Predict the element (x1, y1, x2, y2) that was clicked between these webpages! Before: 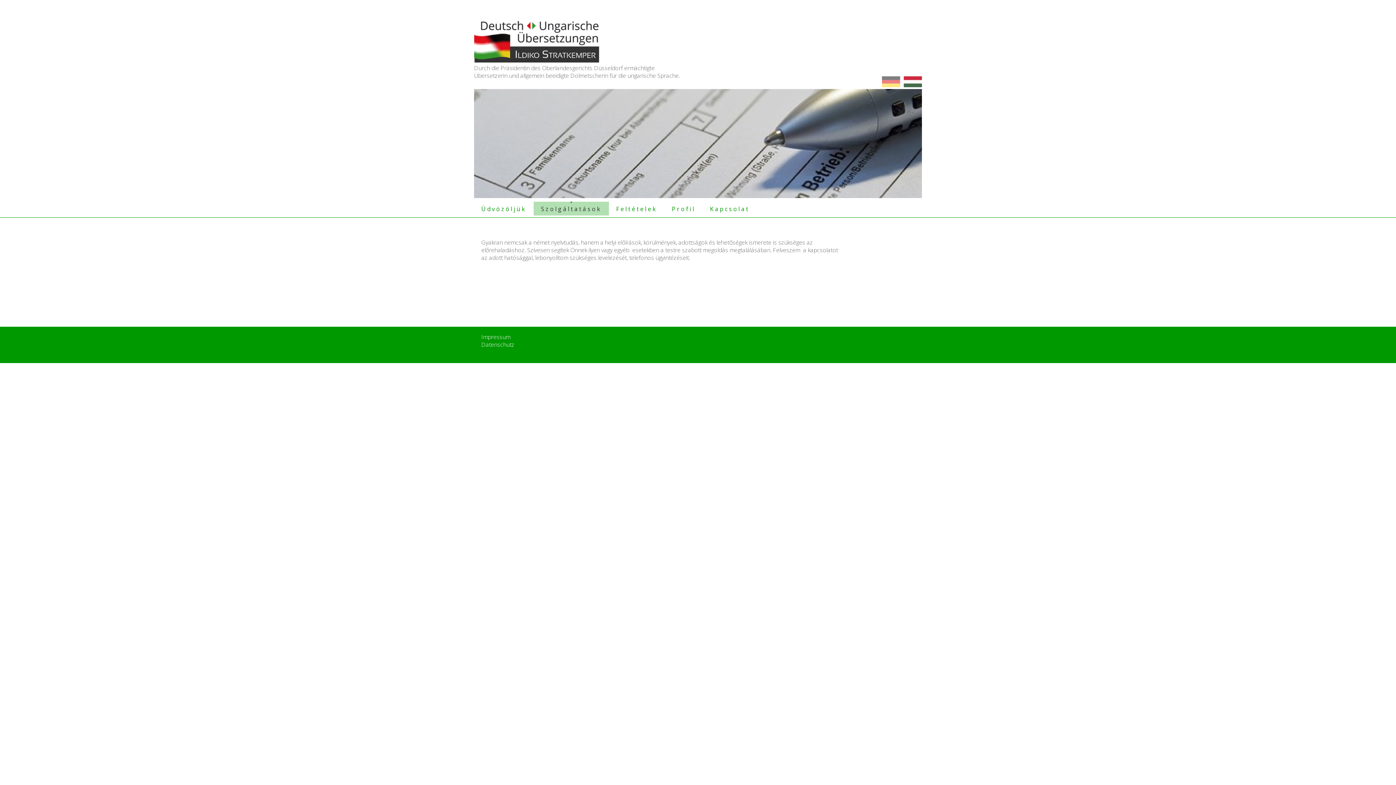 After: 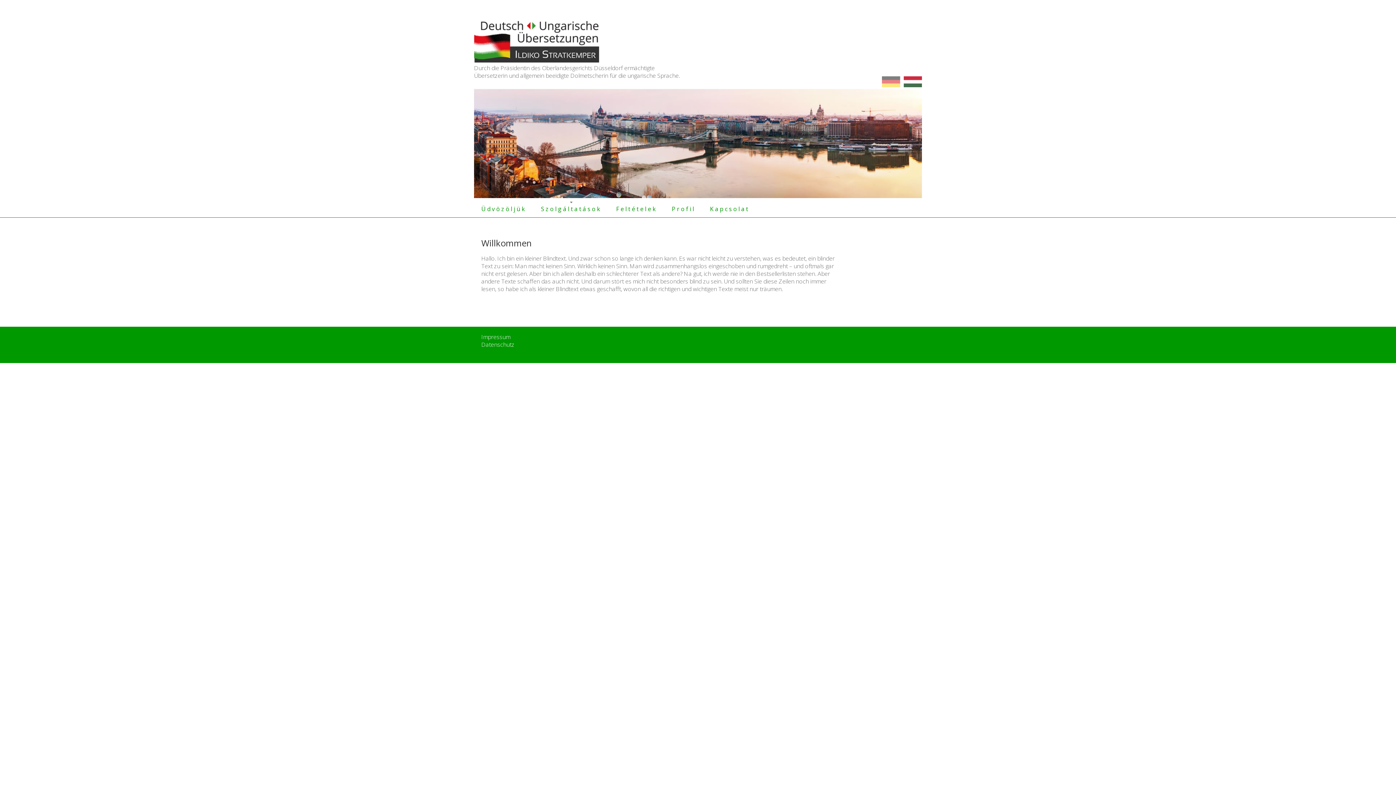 Action: label: Impressum bbox: (481, 333, 510, 341)